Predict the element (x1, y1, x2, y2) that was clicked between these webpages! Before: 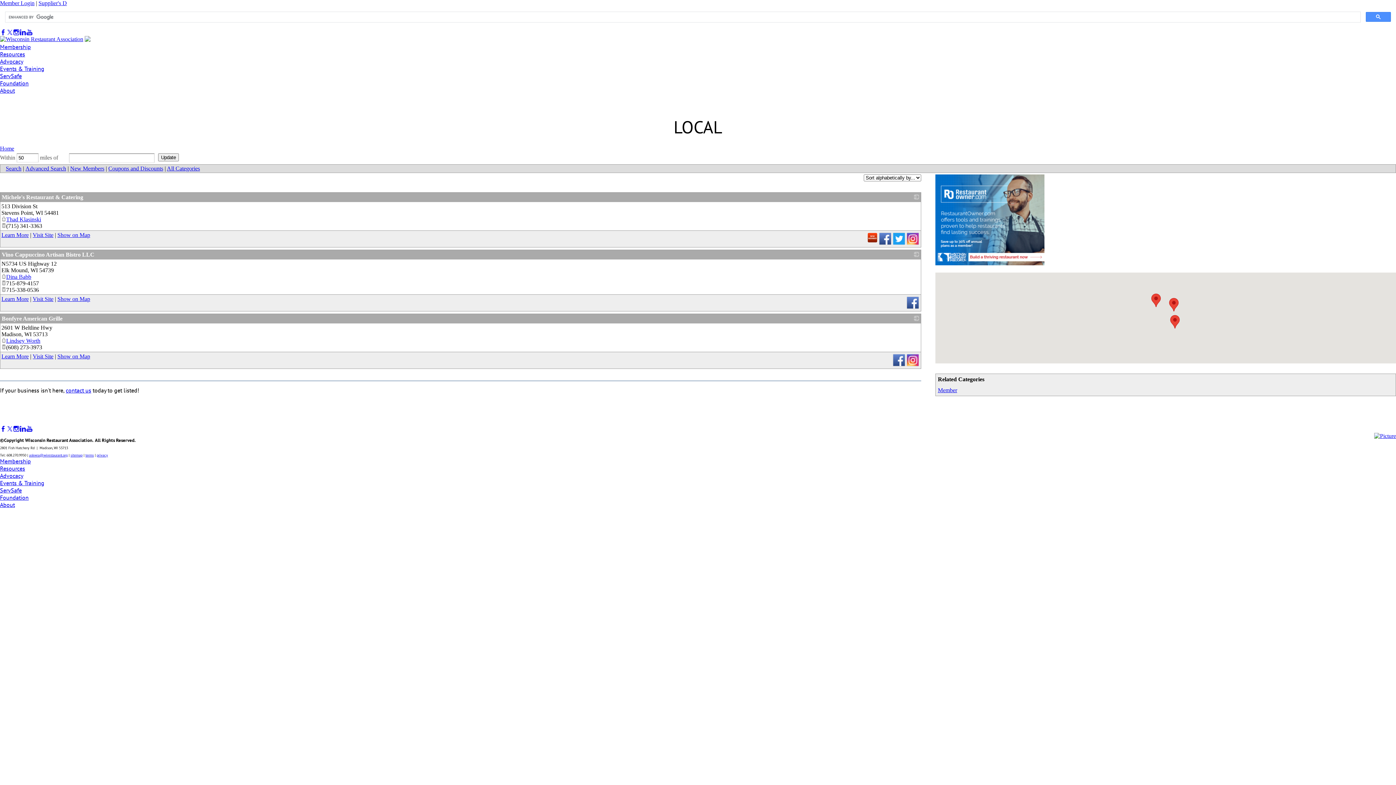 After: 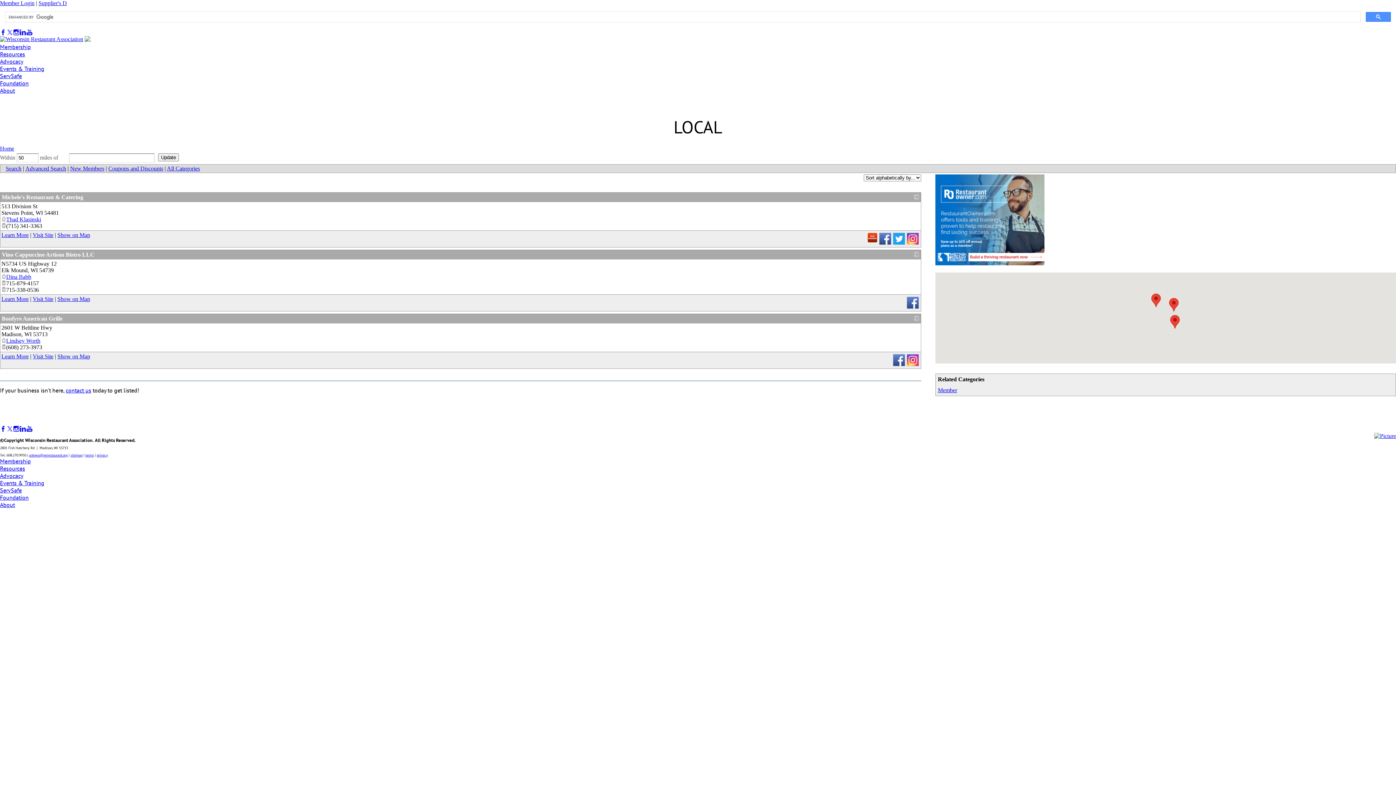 Action: bbox: (20, 426, 25, 432) label: Linkedin